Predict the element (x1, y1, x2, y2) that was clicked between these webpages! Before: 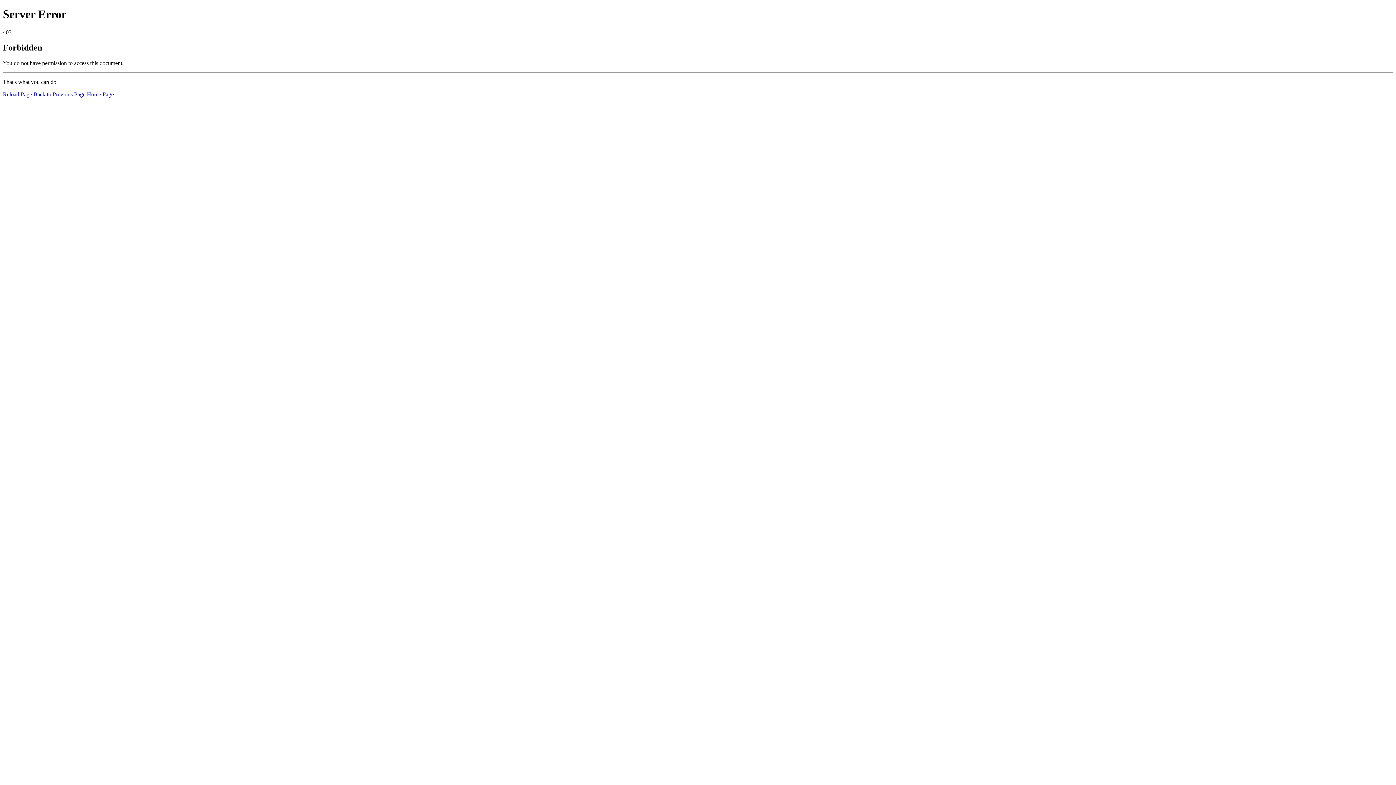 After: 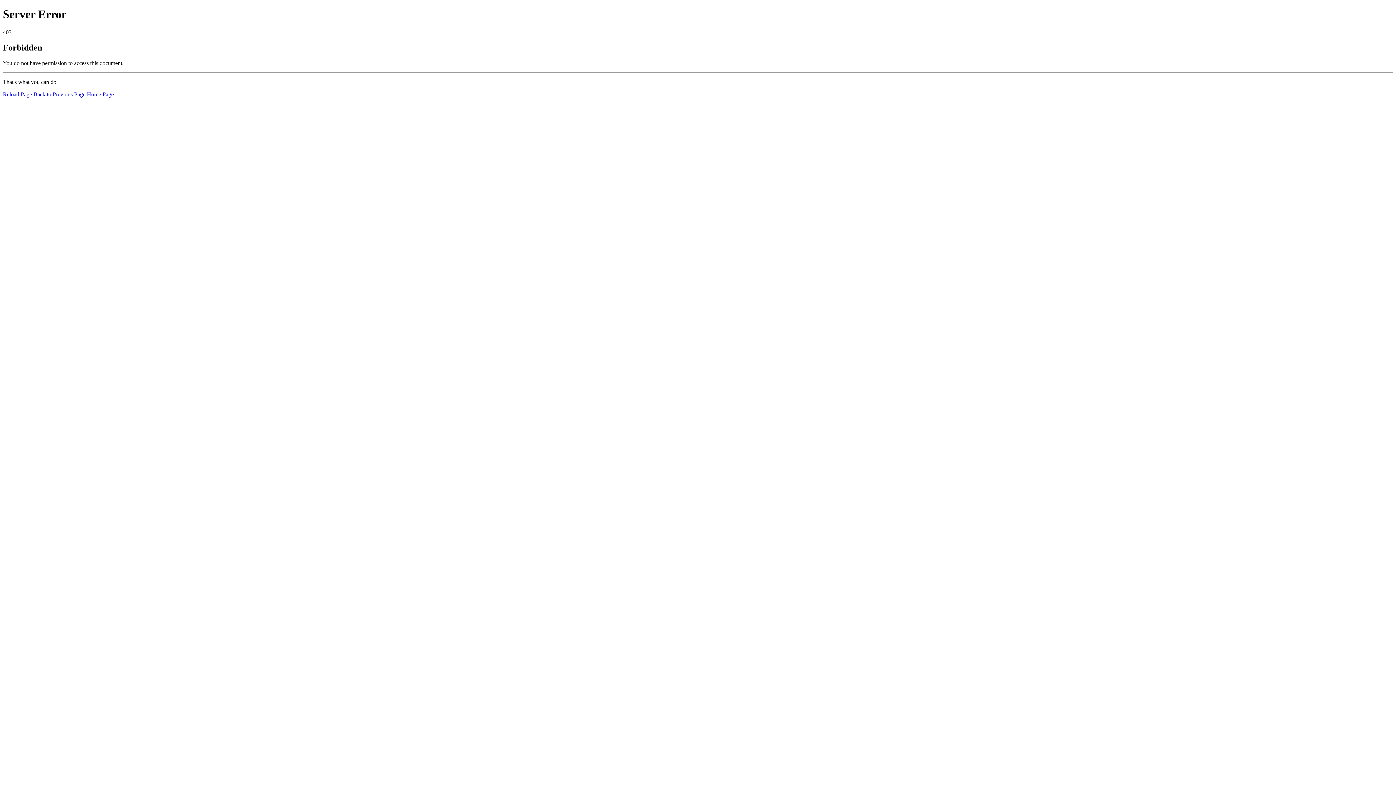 Action: label: Reload Page bbox: (2, 91, 32, 97)